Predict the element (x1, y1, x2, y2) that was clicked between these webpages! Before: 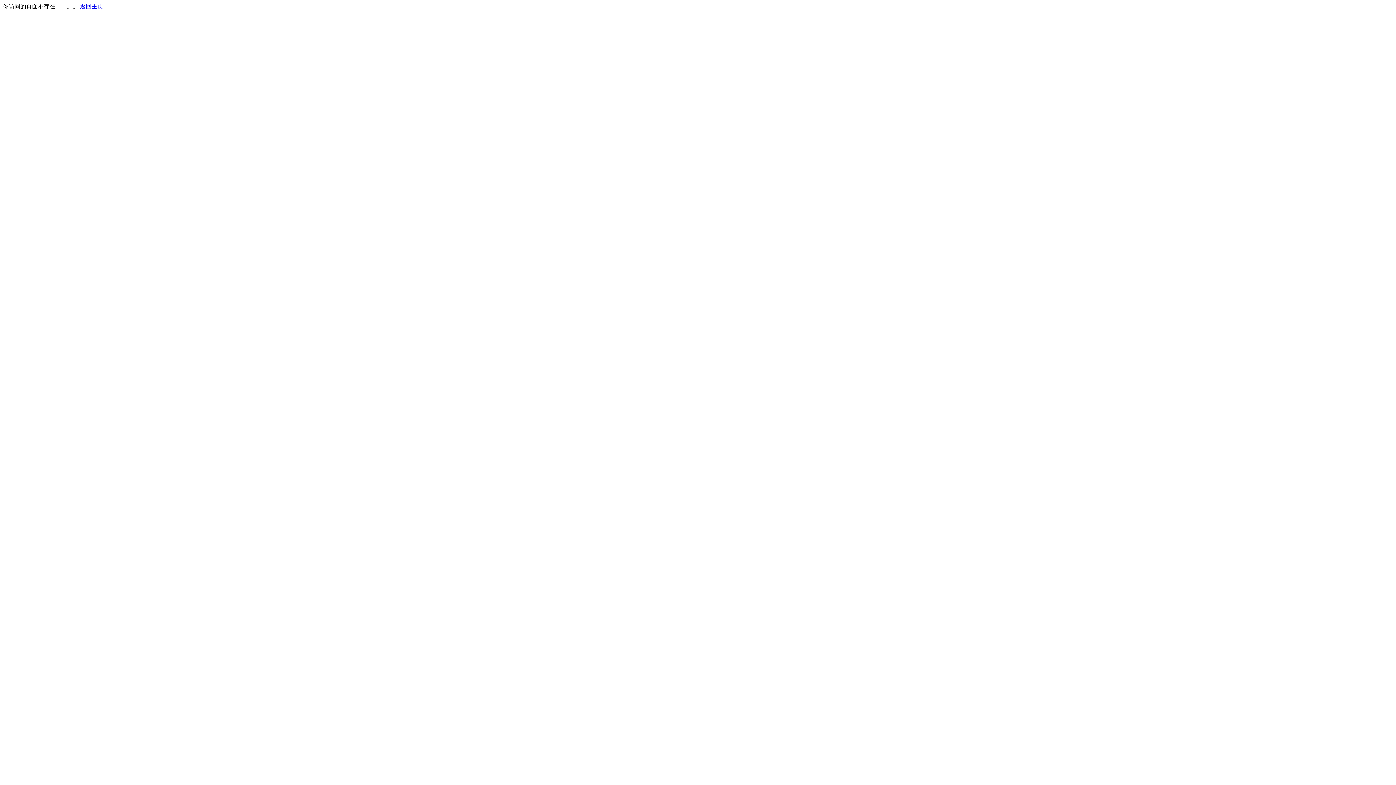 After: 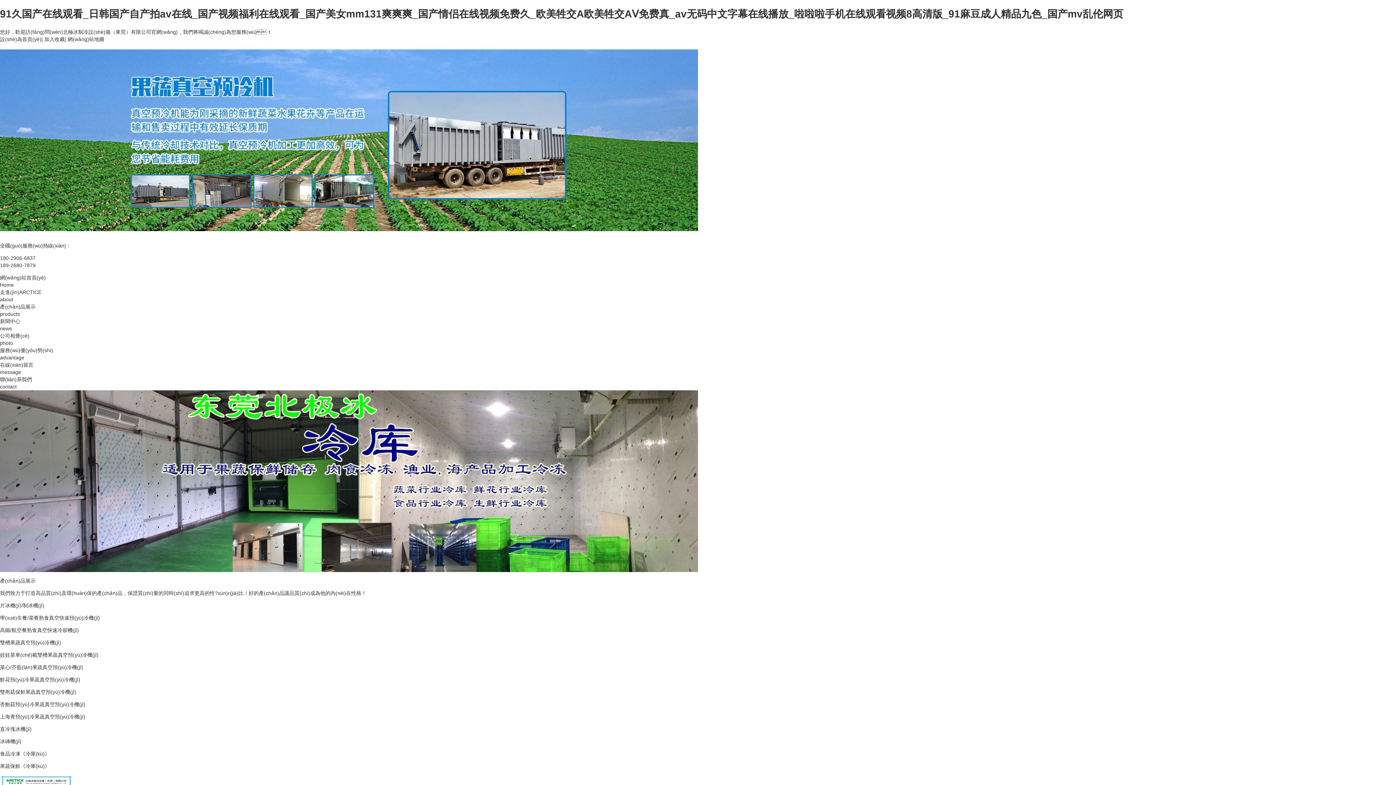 Action: label: 返回主页 bbox: (80, 3, 103, 9)